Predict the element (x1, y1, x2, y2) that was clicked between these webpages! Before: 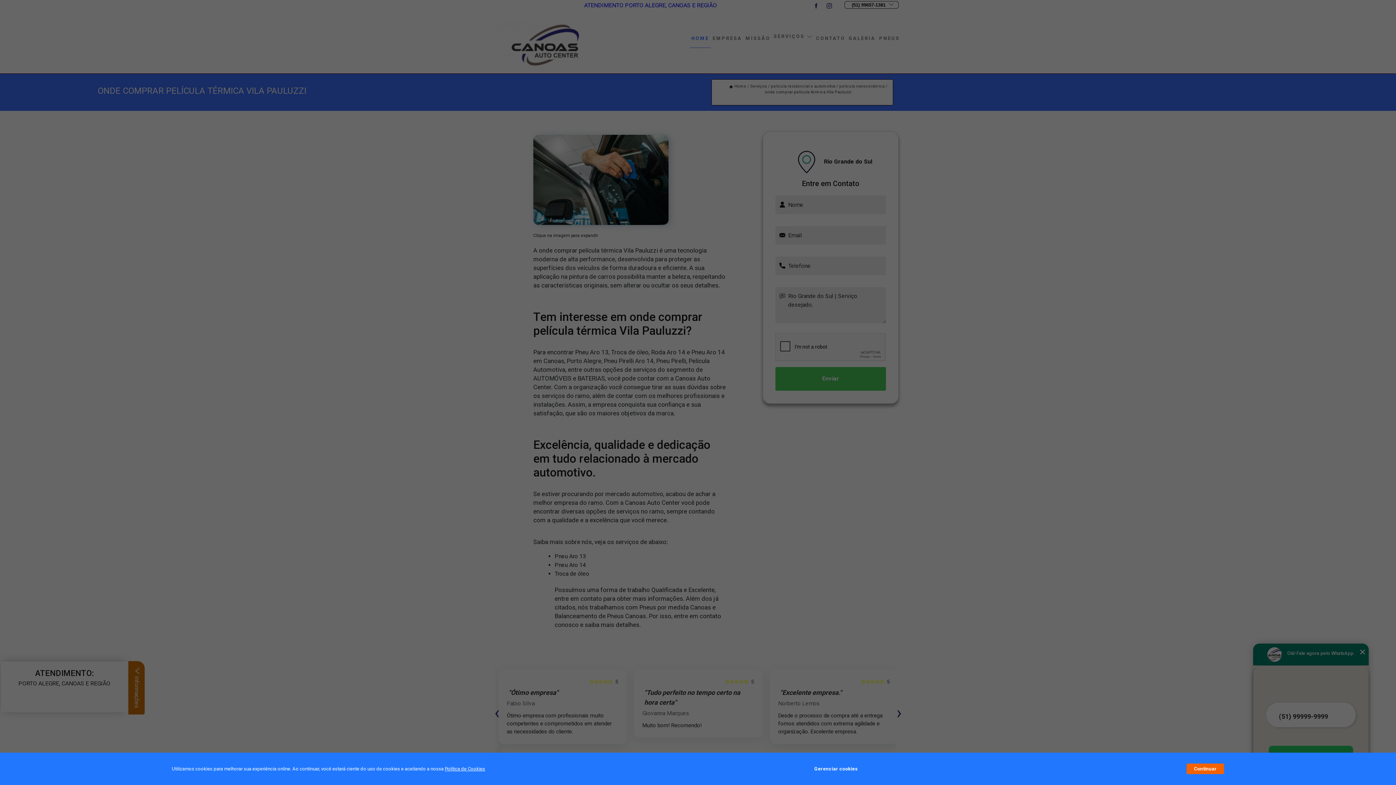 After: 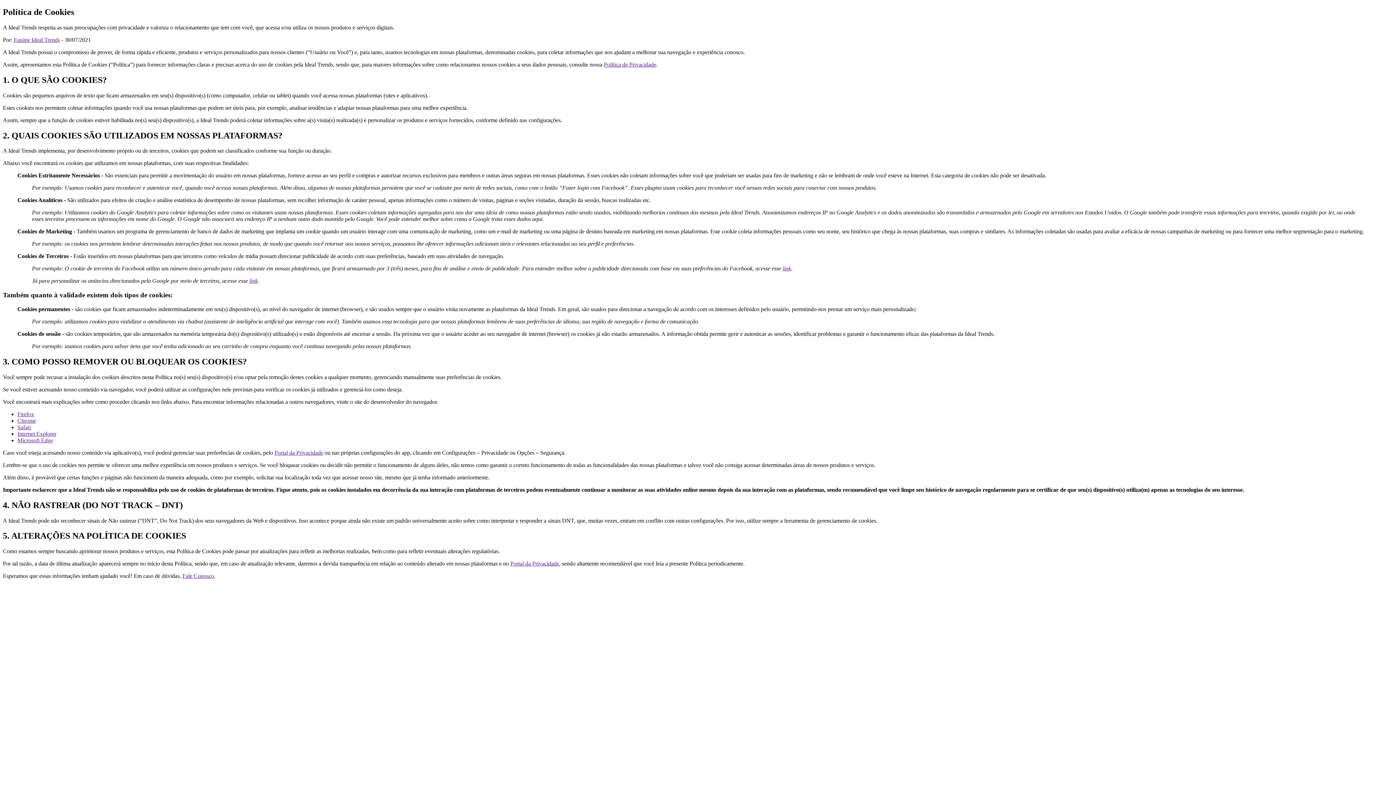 Action: bbox: (444, 766, 485, 772) label: Política de Cookies